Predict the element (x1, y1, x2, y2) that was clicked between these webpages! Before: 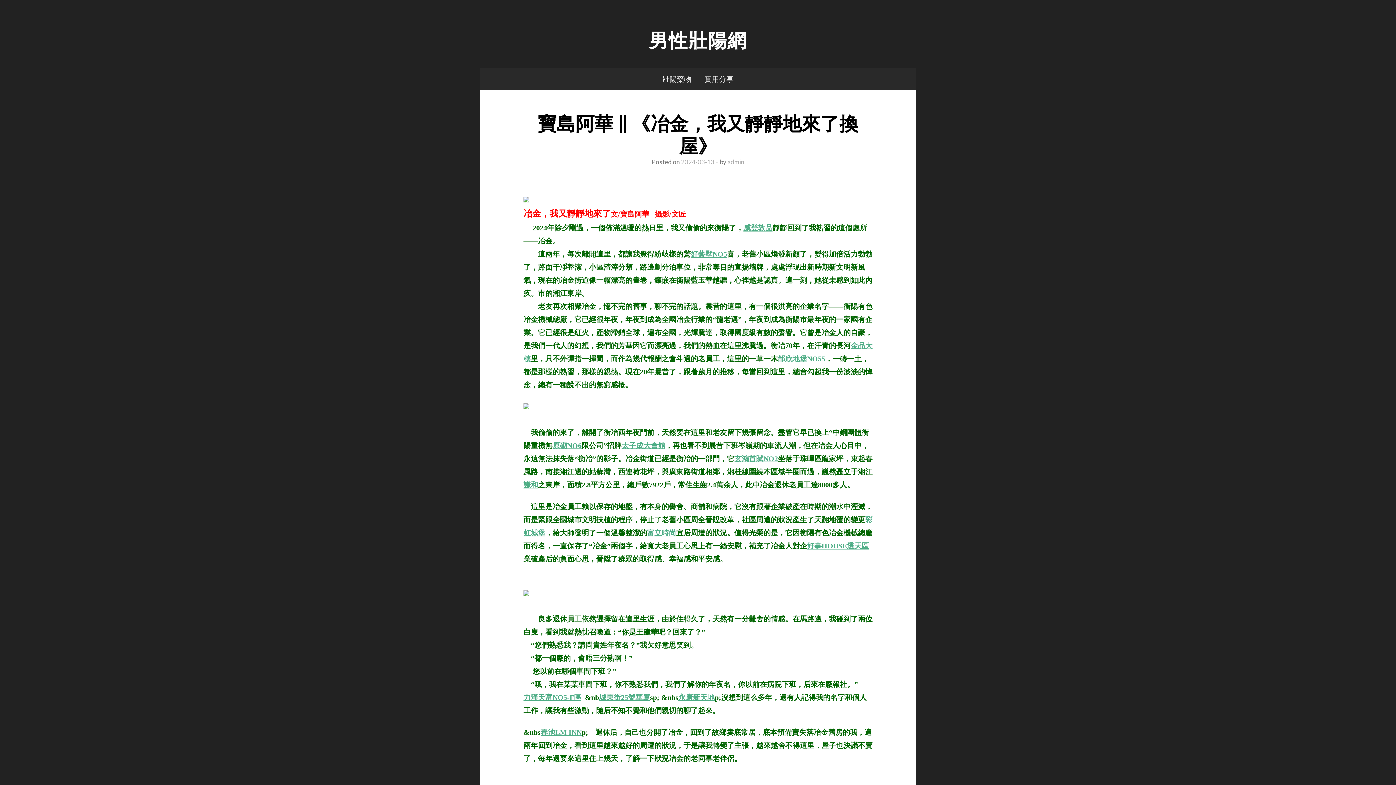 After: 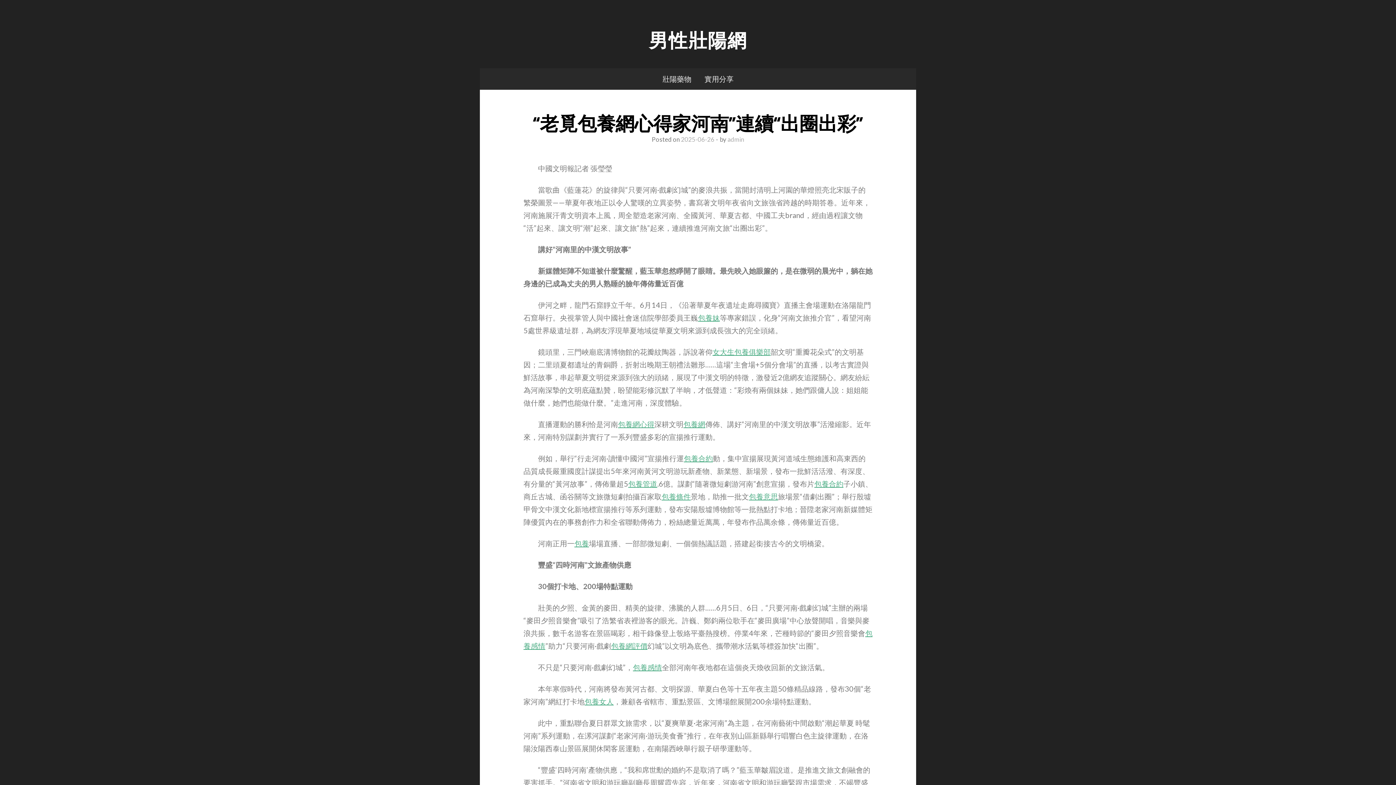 Action: label: 男性壯陽網 bbox: (649, 28, 747, 50)